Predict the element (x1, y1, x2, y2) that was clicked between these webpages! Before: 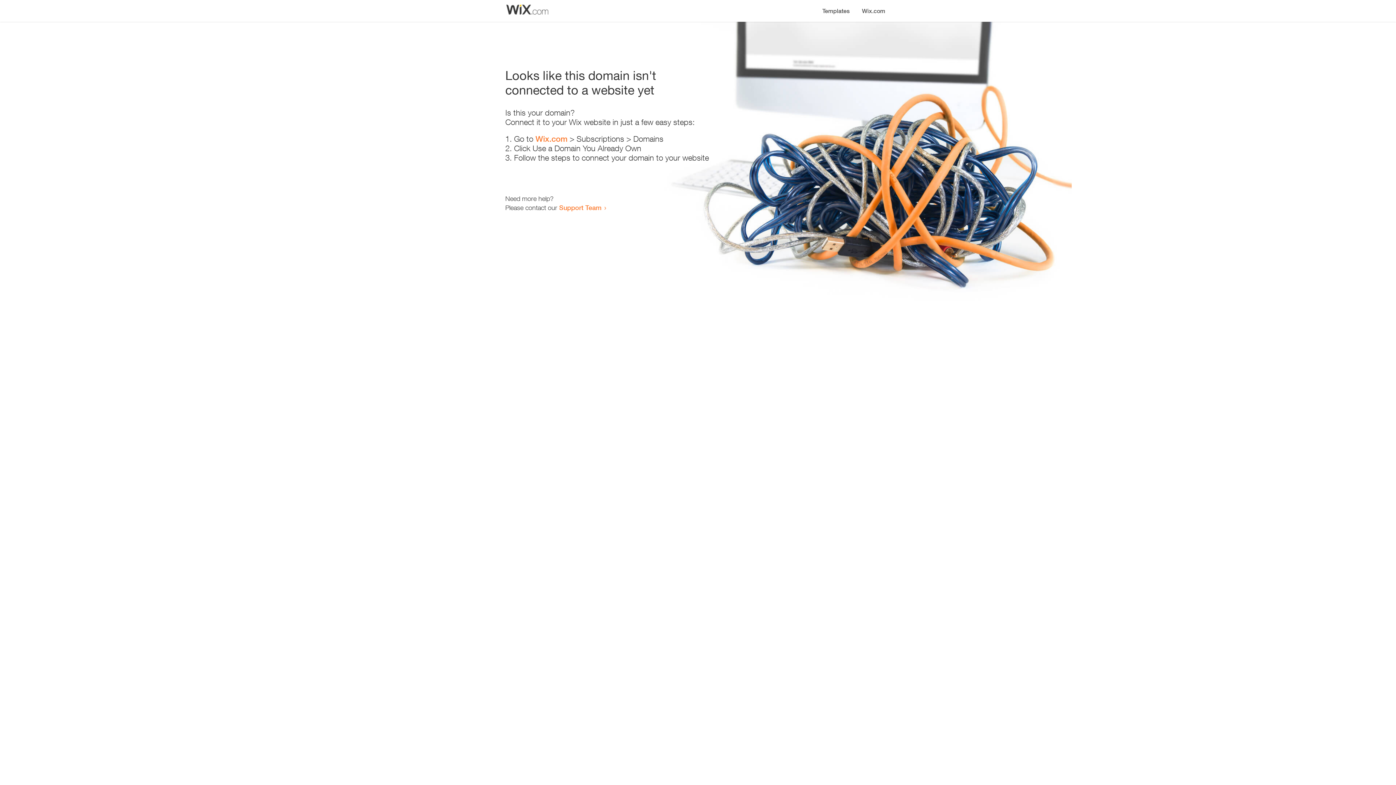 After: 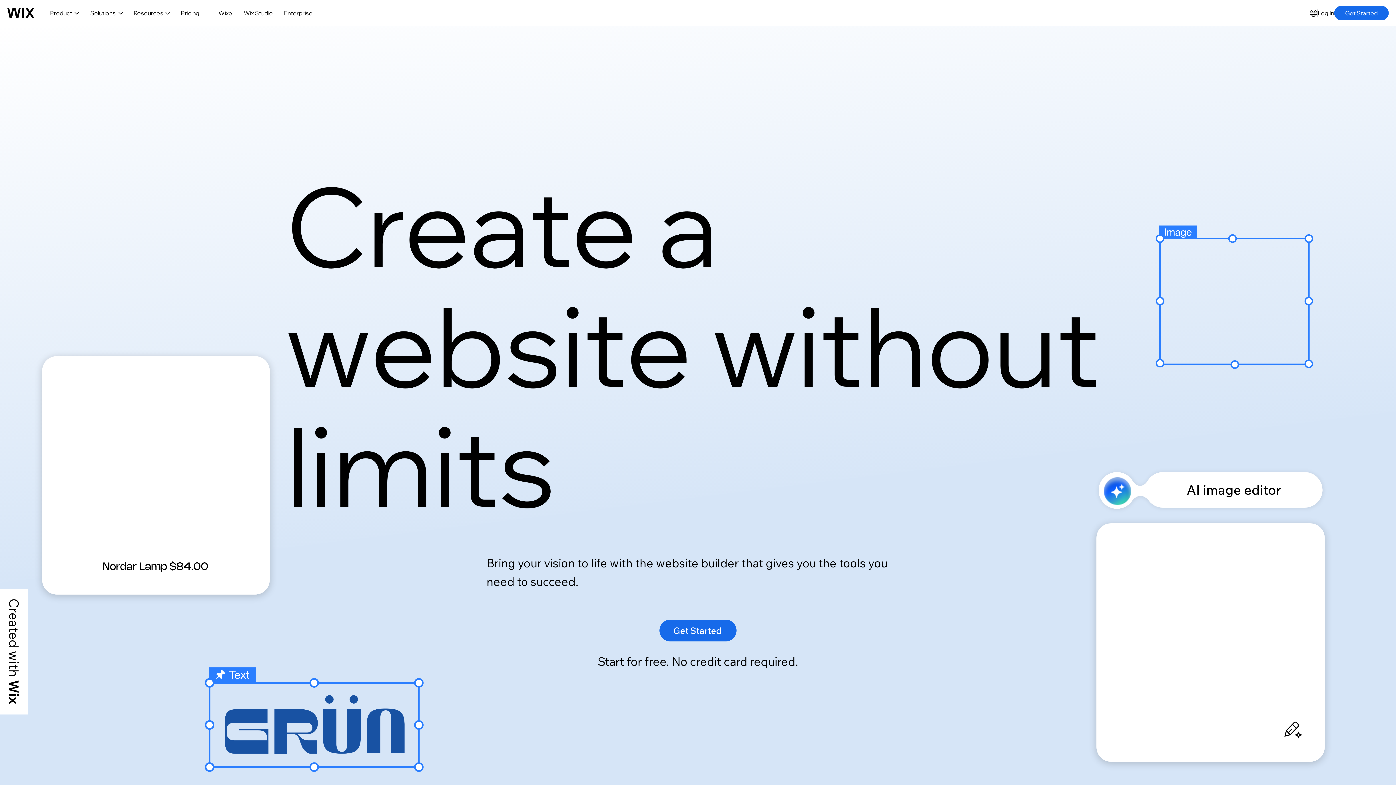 Action: label: Wix.com bbox: (856, 0, 890, 14)